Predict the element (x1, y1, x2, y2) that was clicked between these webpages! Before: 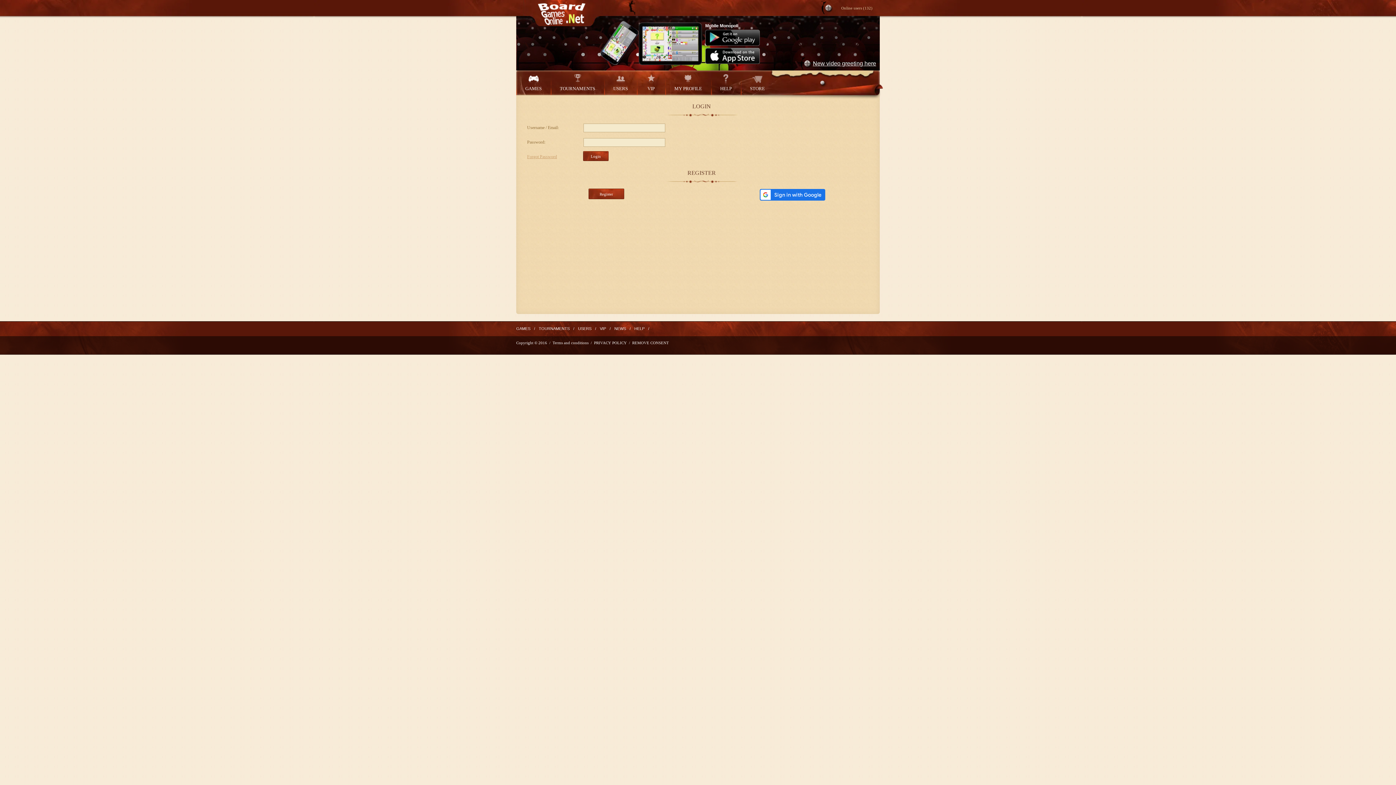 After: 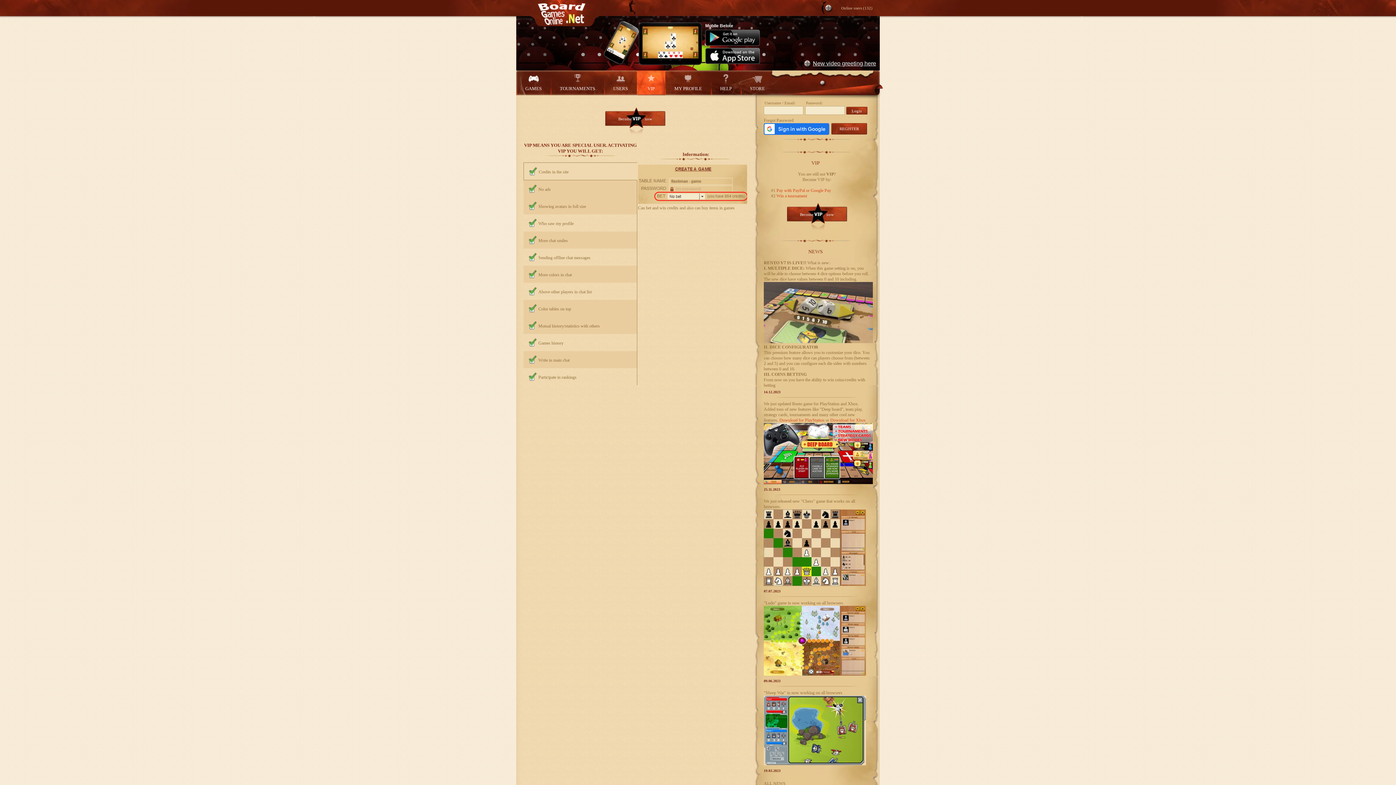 Action: bbox: (637, 70, 665, 95) label: 
VIP